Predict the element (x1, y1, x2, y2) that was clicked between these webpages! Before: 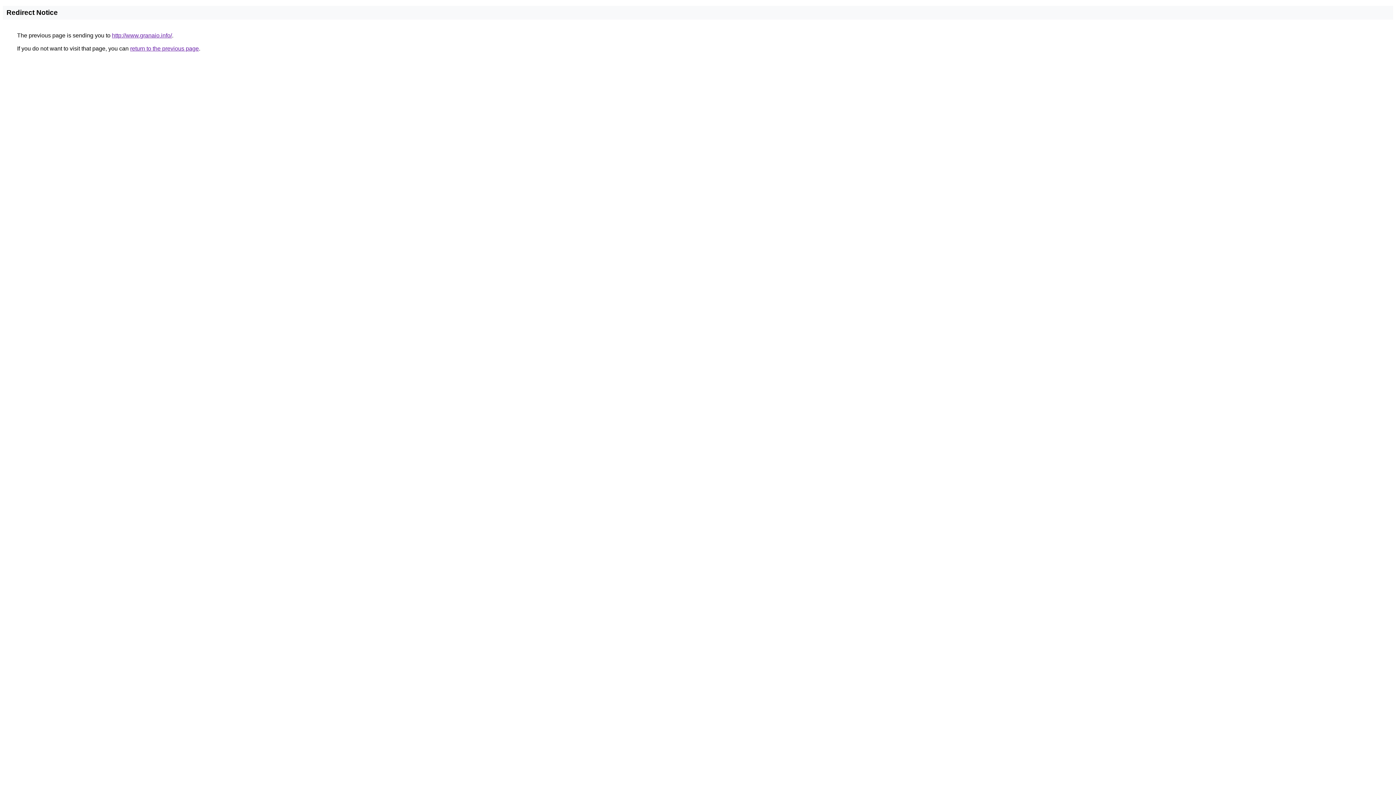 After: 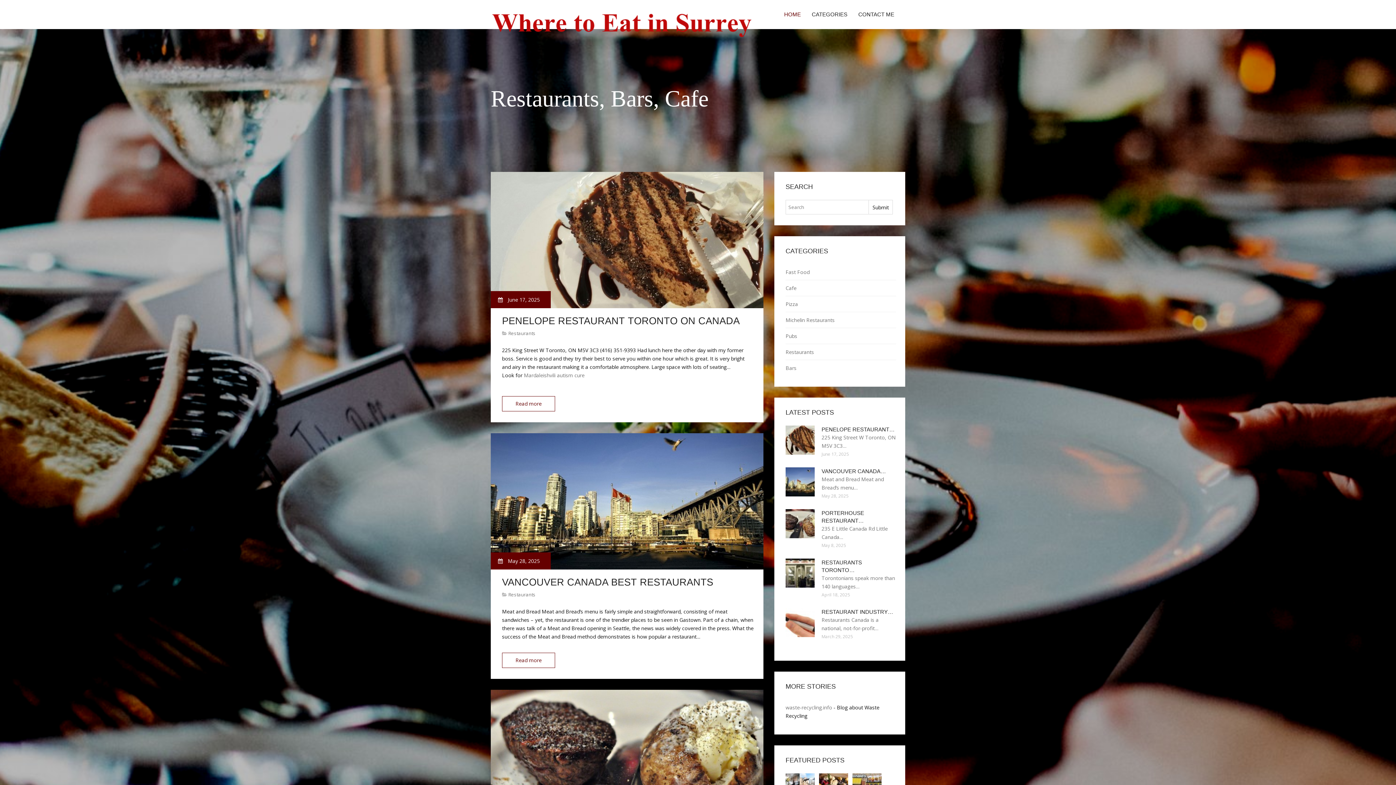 Action: label: http://www.granaio.info/ bbox: (112, 32, 172, 38)